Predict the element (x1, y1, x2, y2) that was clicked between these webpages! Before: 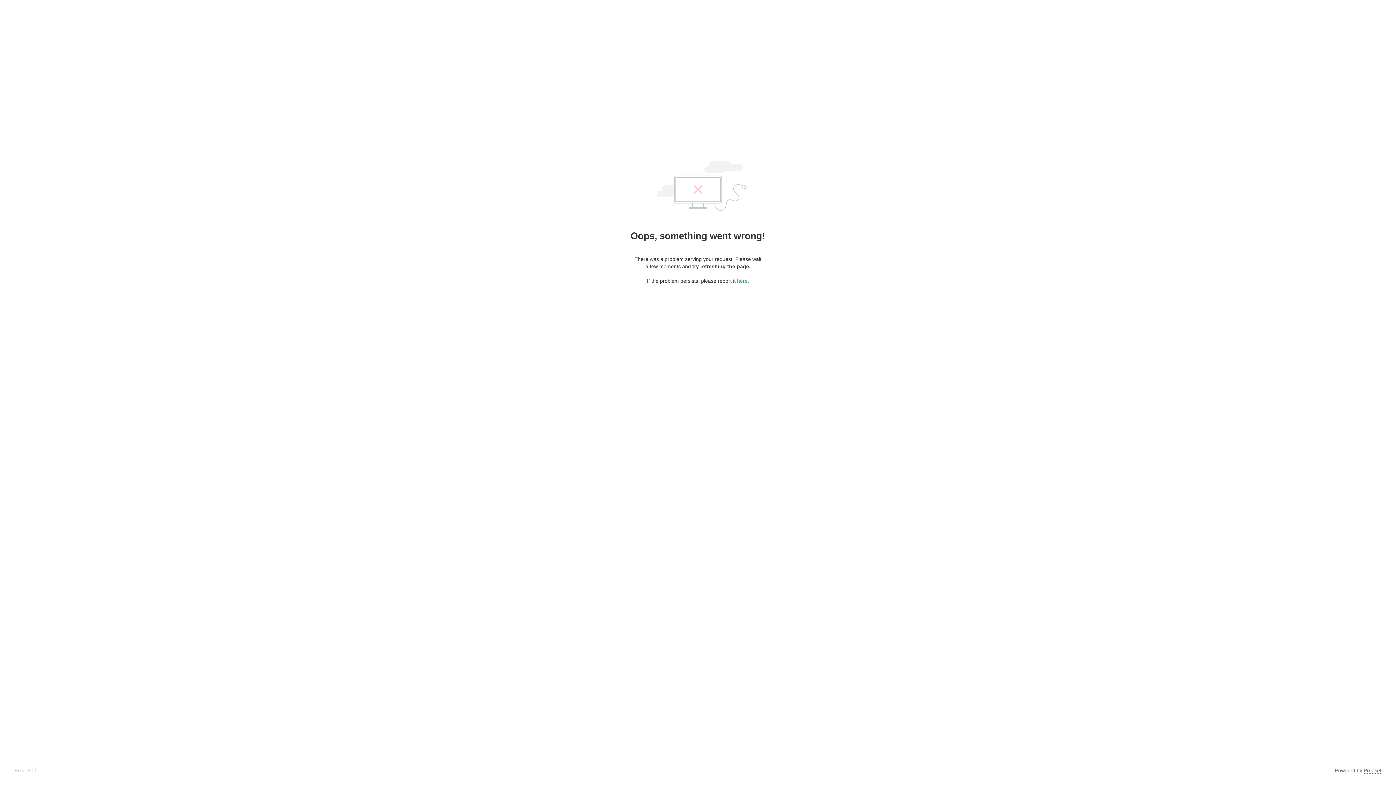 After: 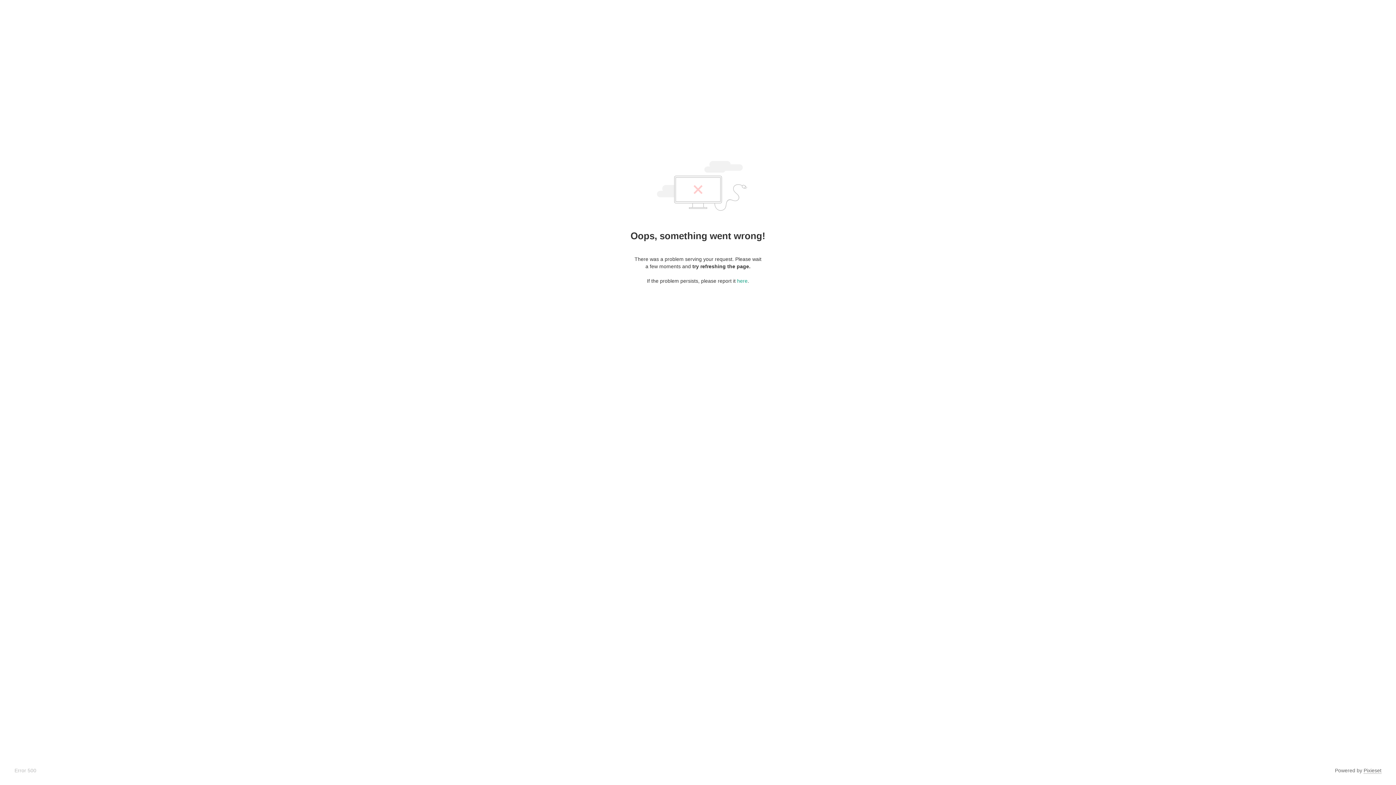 Action: bbox: (1364, 768, 1381, 774) label: Pixieset